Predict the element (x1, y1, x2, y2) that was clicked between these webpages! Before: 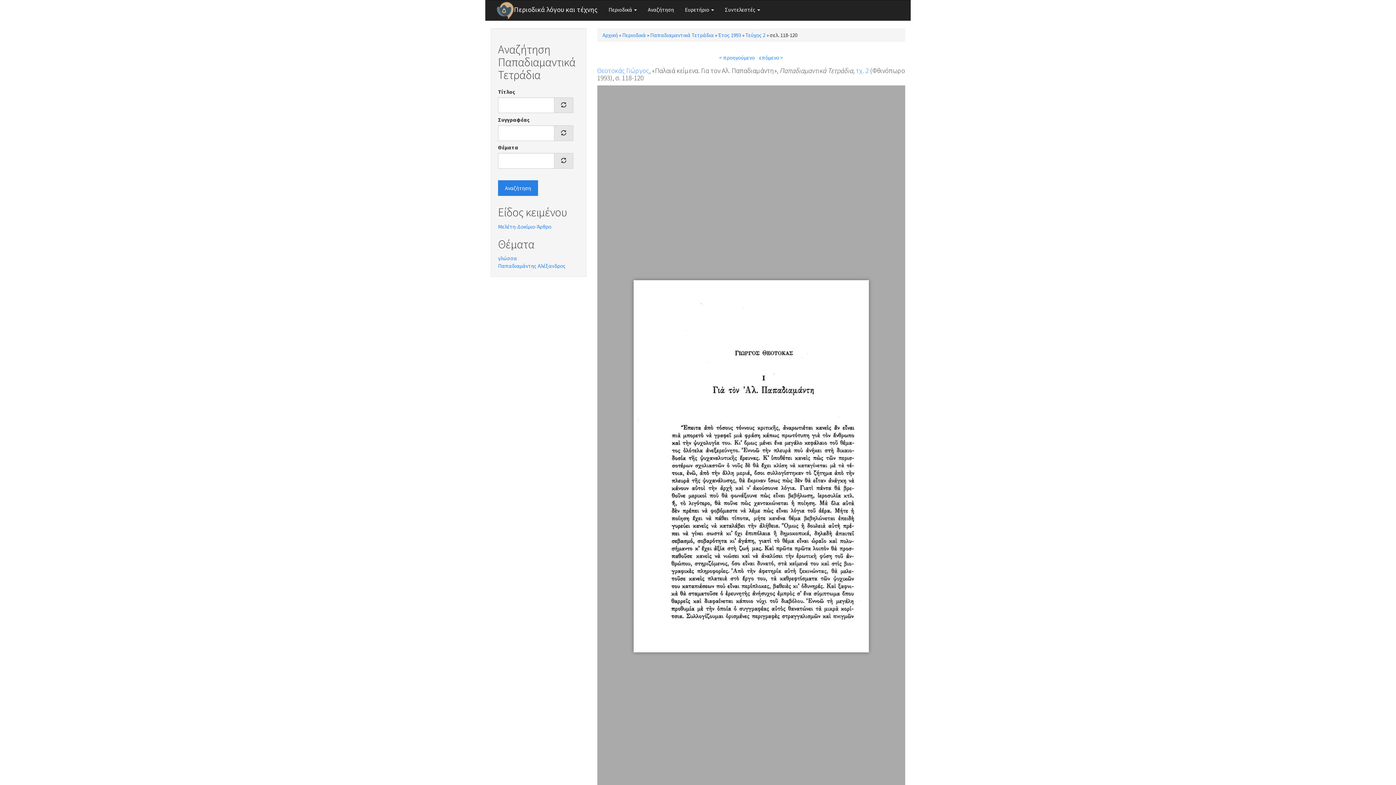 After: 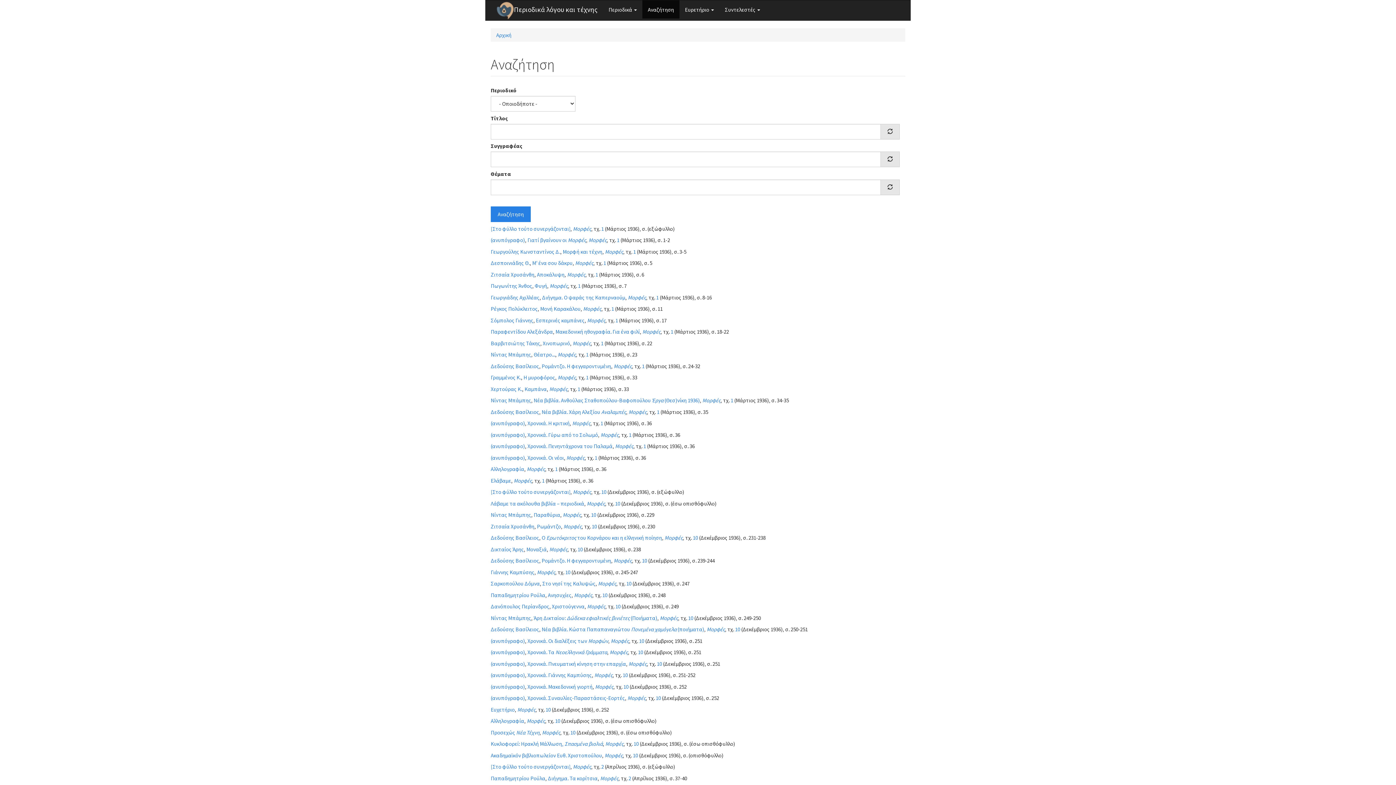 Action: label: Αναζήτηση bbox: (642, 0, 679, 18)